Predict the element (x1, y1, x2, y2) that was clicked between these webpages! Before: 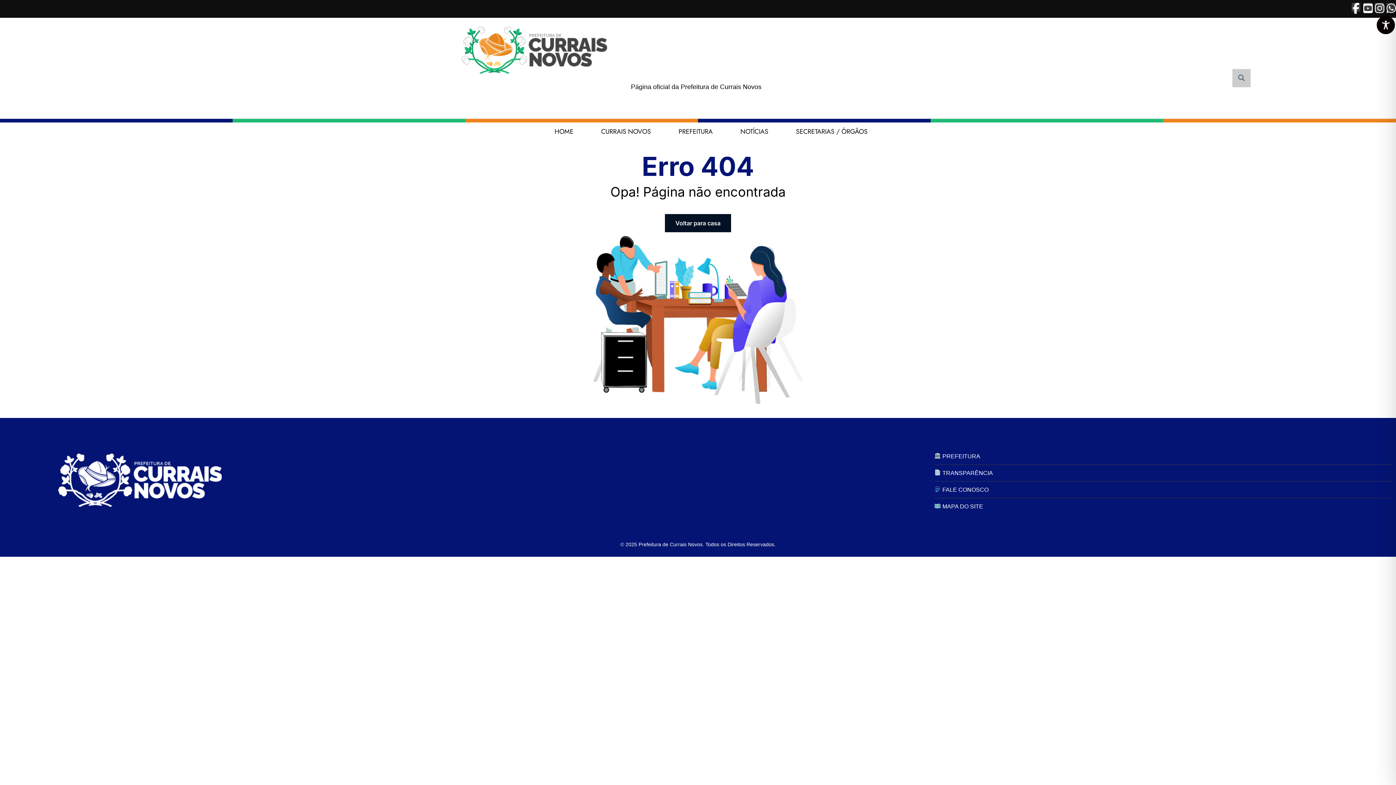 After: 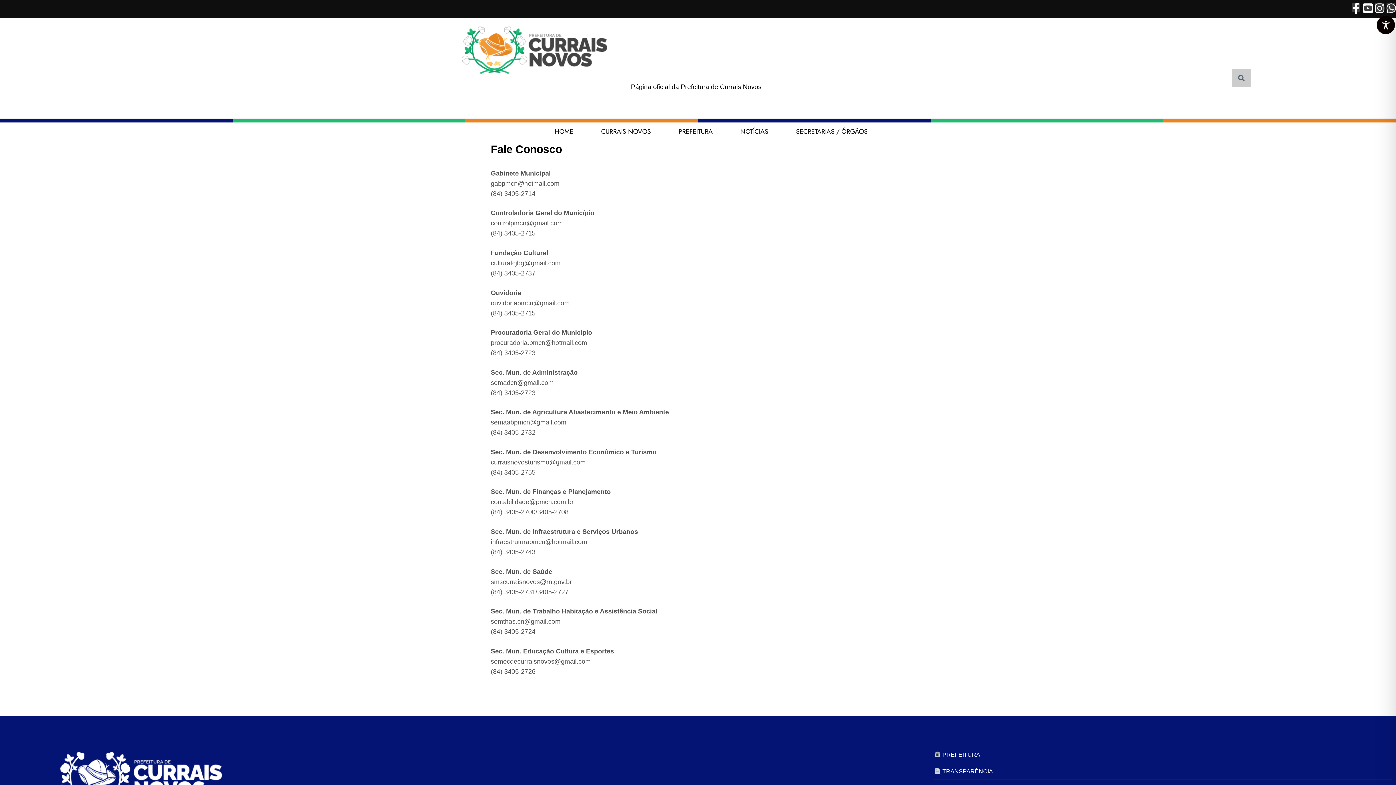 Action: label:  FALE CONOSCO bbox: (934, 486, 988, 492)